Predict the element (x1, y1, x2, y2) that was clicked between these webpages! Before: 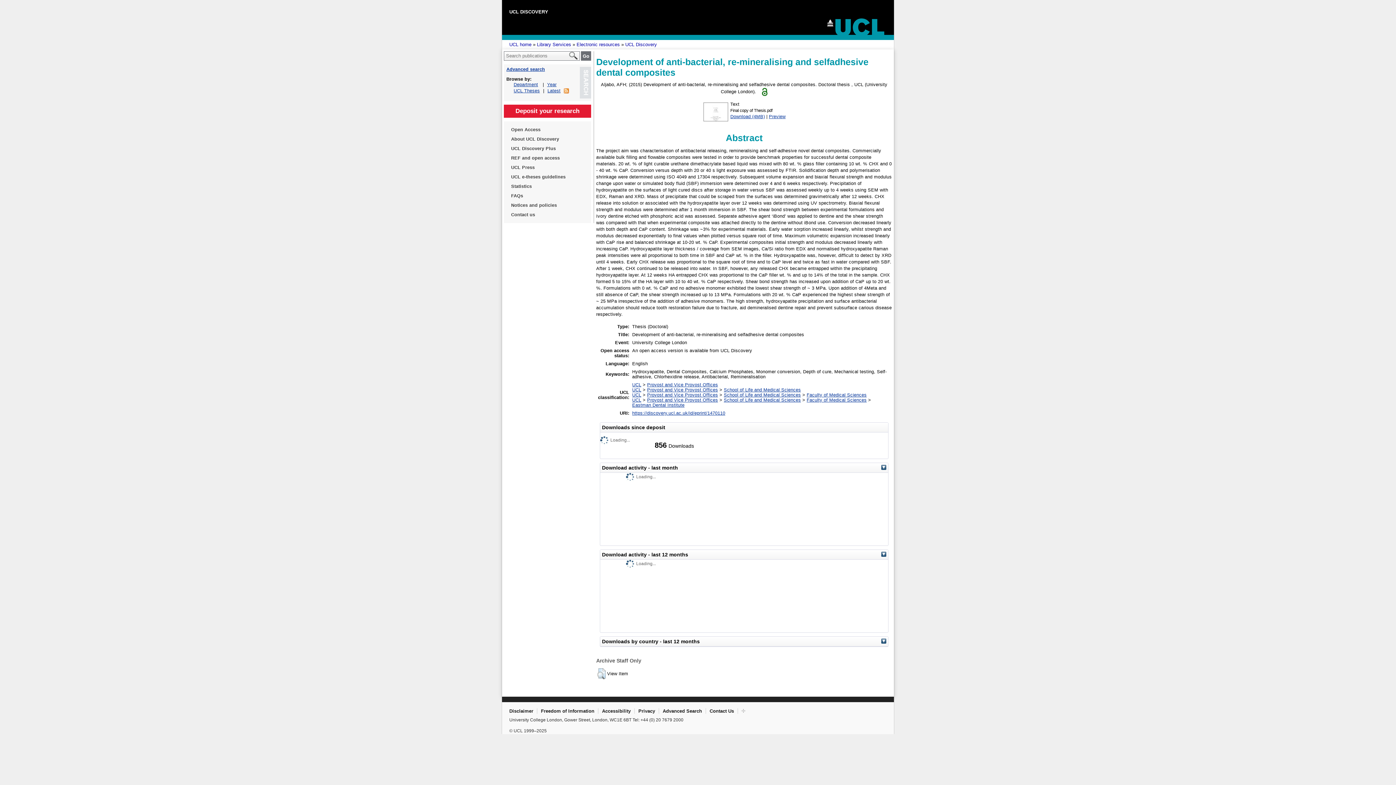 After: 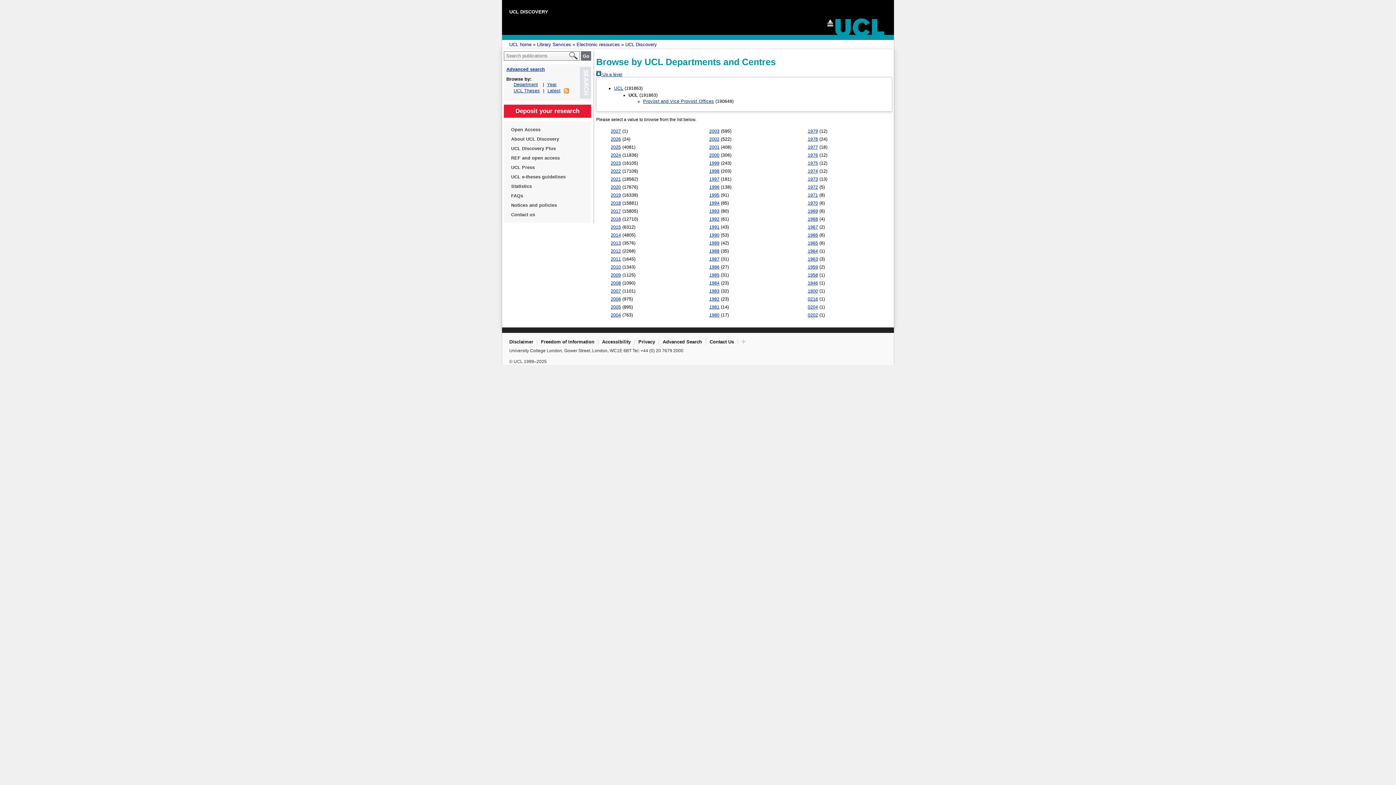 Action: label: UCL bbox: (632, 392, 641, 397)